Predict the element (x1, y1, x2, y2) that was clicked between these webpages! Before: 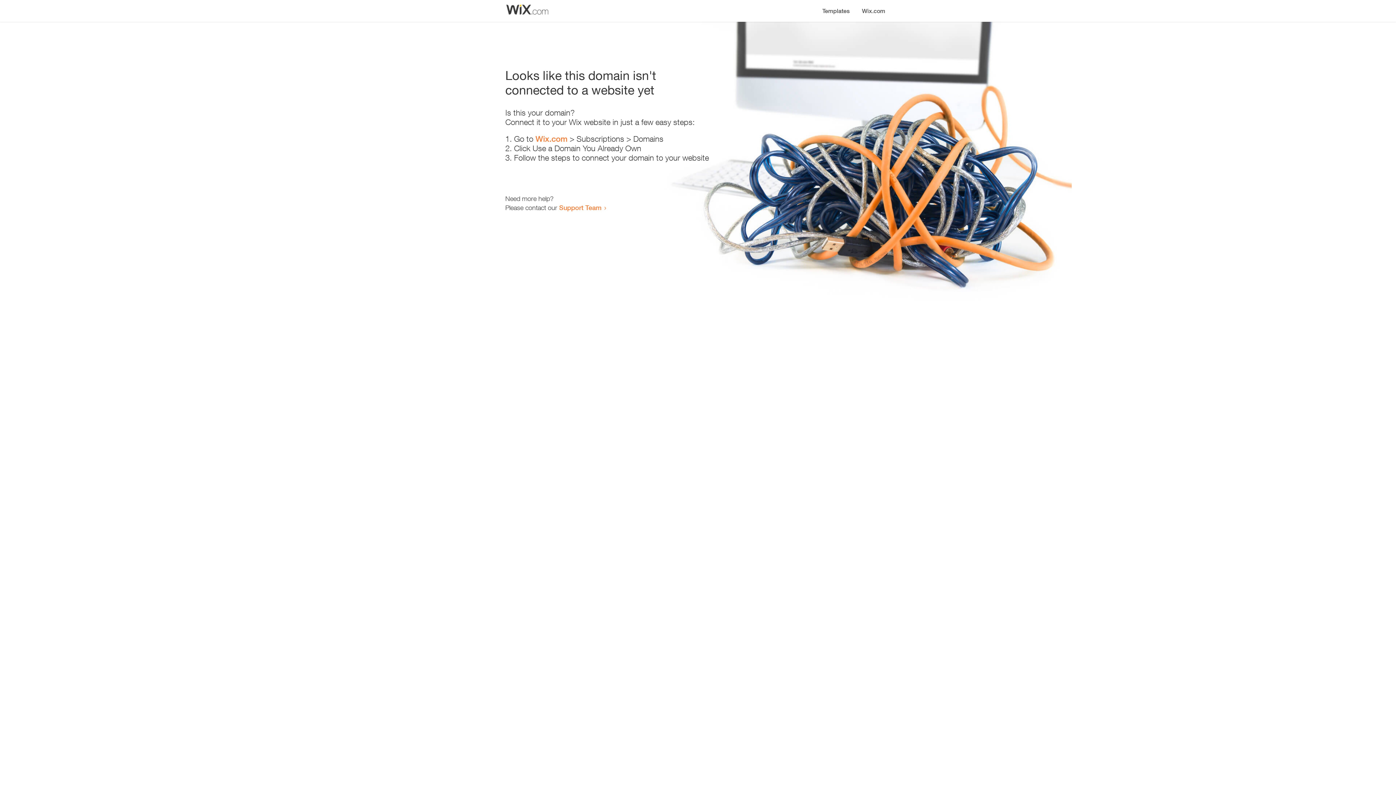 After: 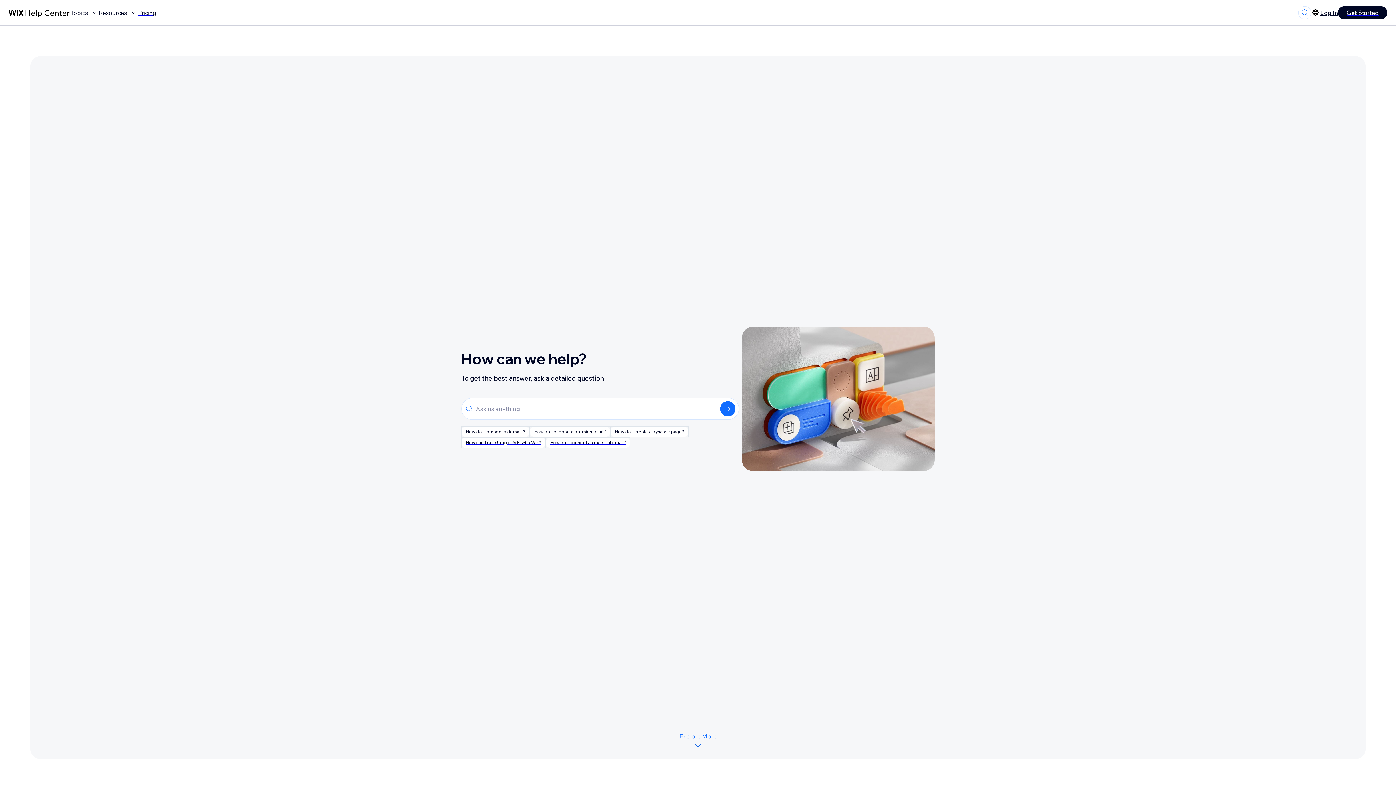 Action: bbox: (559, 203, 601, 211) label: Support Team